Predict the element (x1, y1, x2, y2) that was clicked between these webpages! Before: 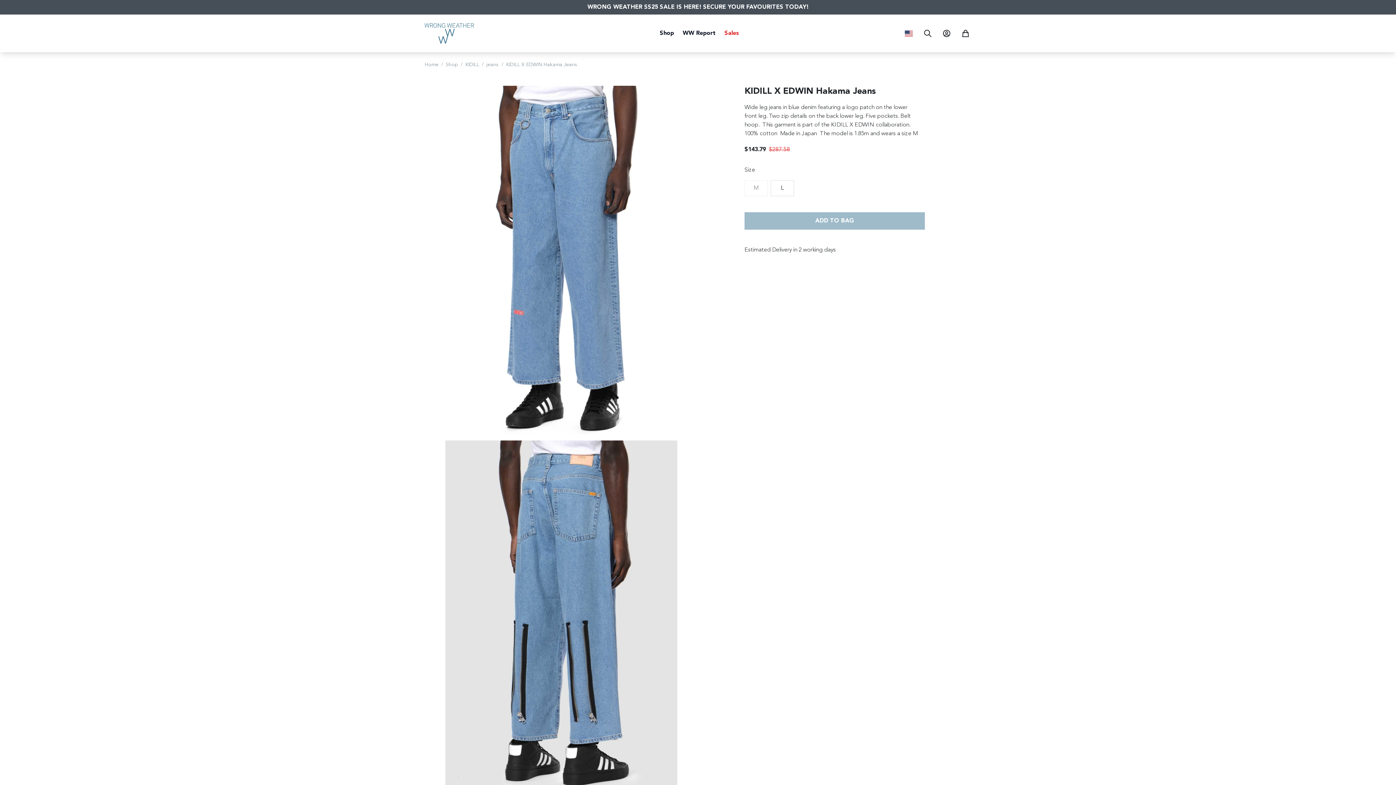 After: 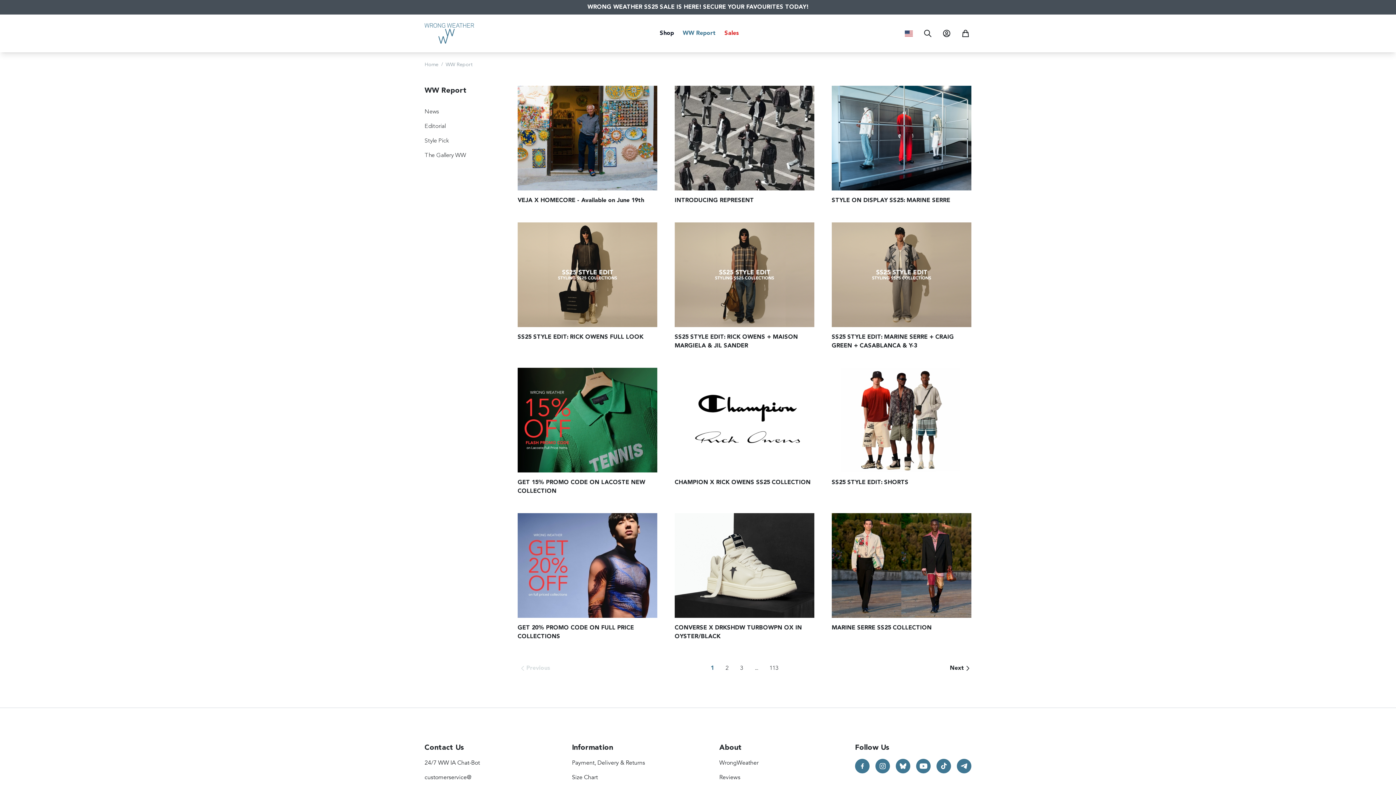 Action: bbox: (682, 30, 716, 36) label: WW Report